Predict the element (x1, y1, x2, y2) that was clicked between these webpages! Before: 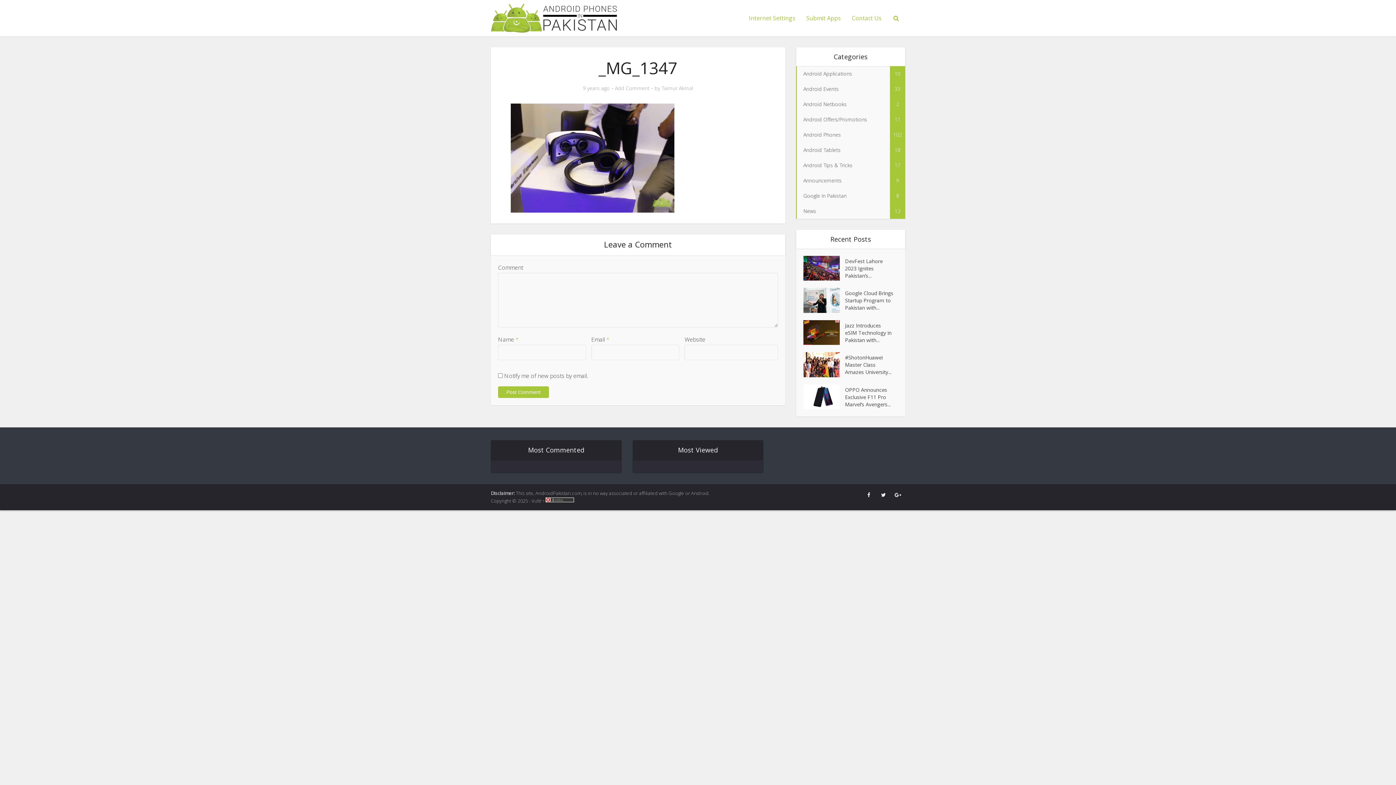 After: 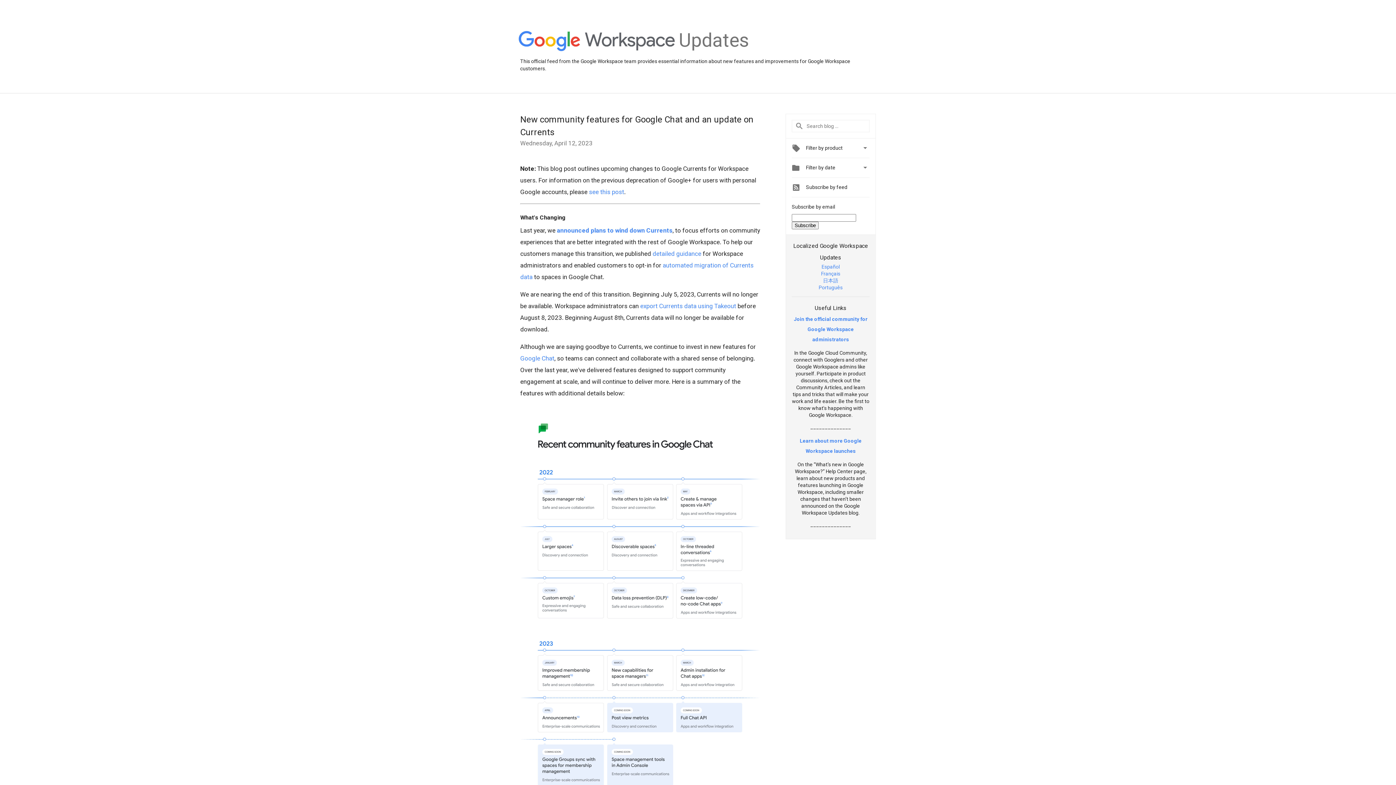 Action: bbox: (890, 488, 905, 502)